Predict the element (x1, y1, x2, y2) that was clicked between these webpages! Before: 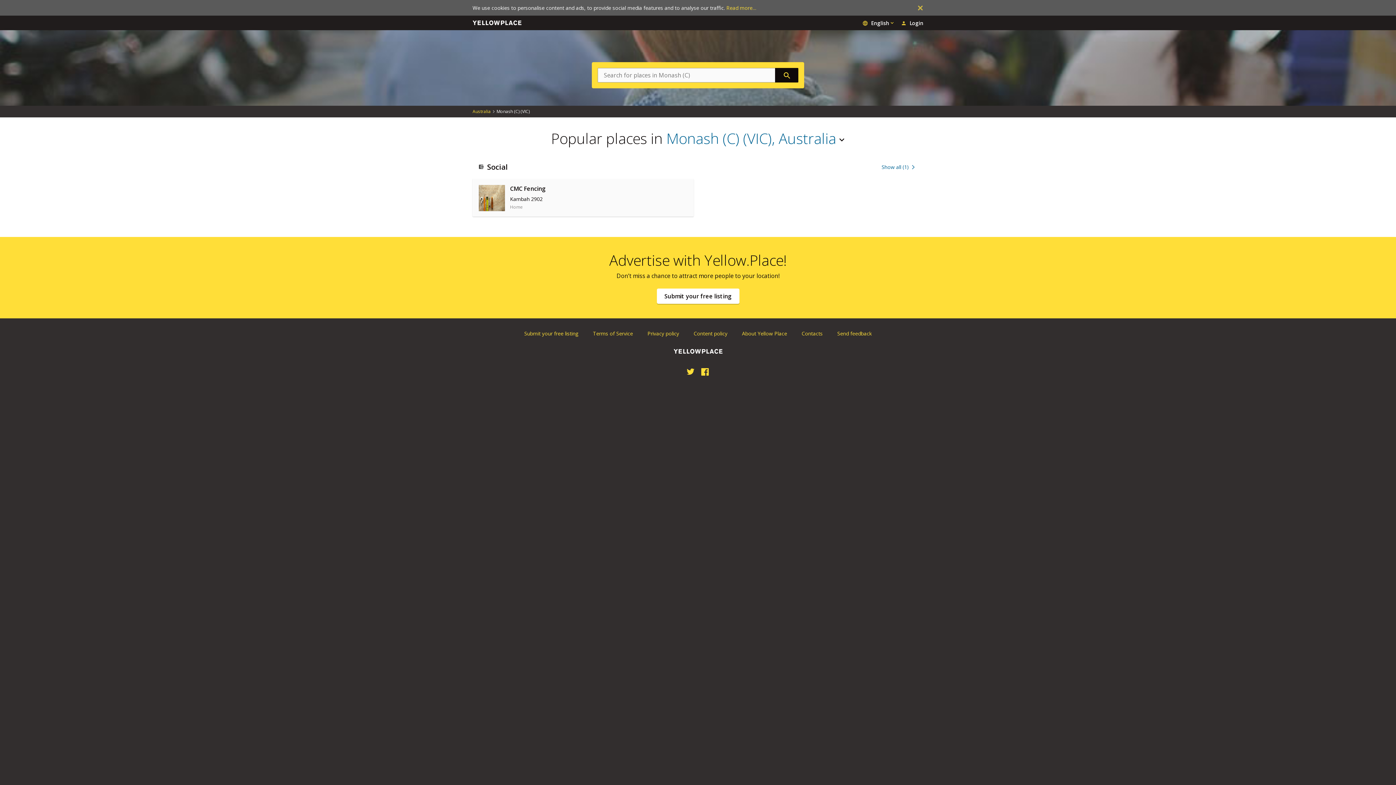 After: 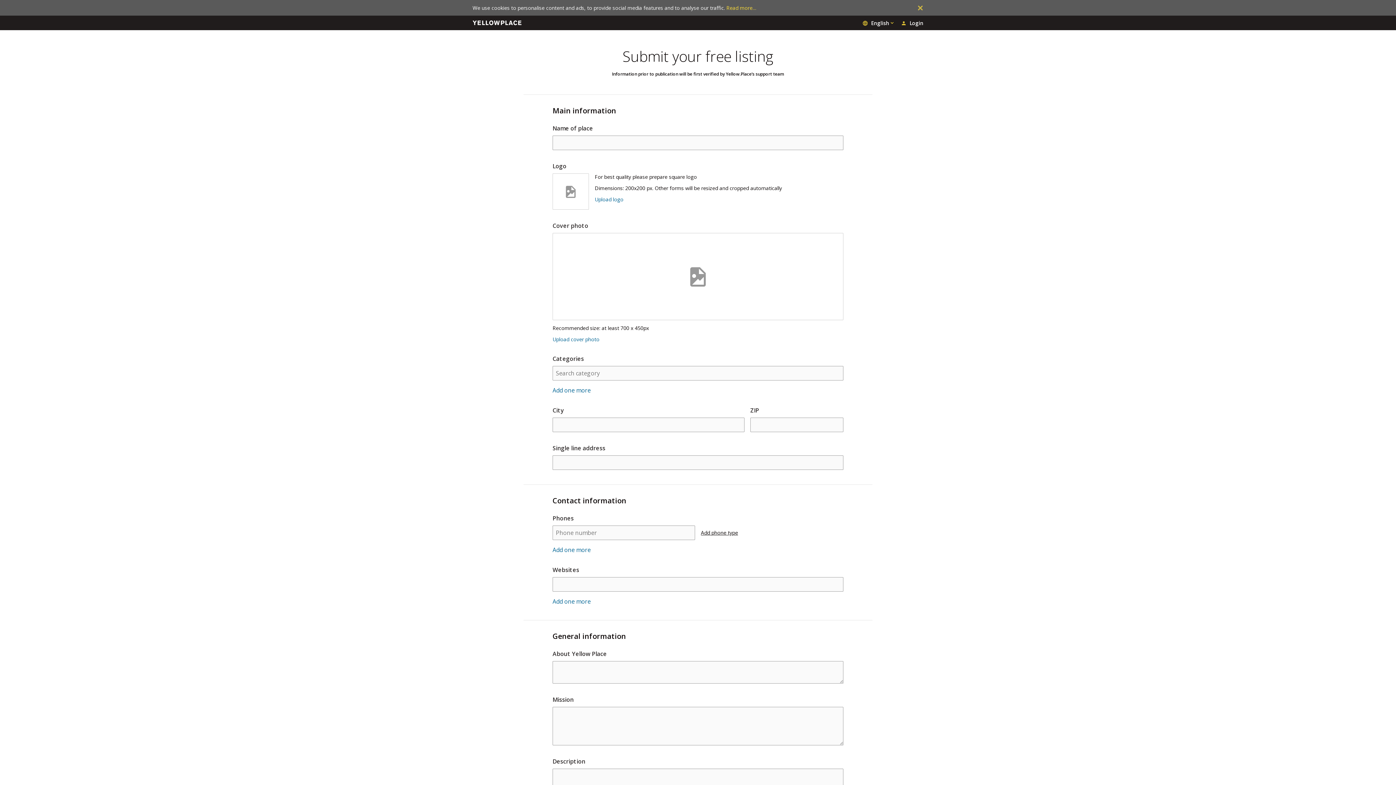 Action: bbox: (656, 288, 739, 304) label: Submit your free listing